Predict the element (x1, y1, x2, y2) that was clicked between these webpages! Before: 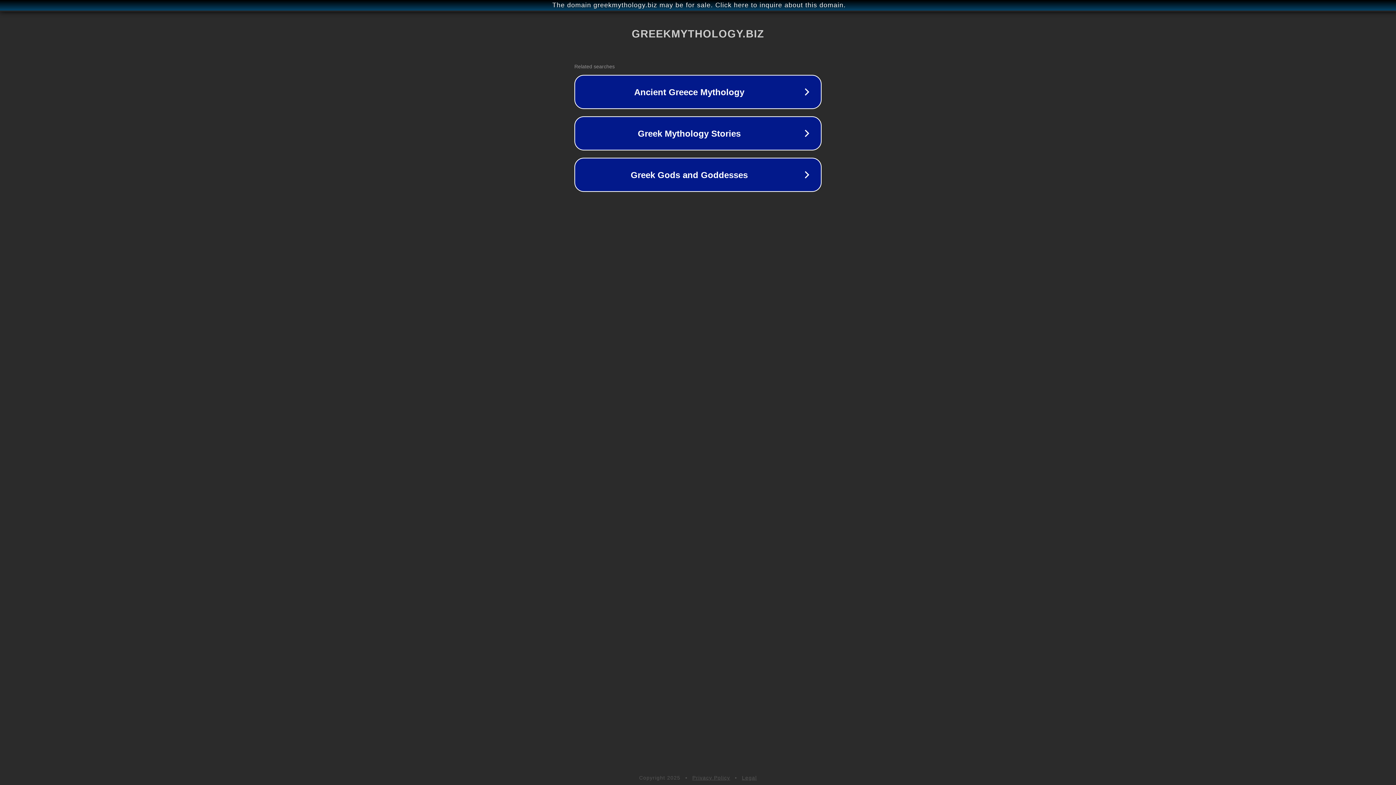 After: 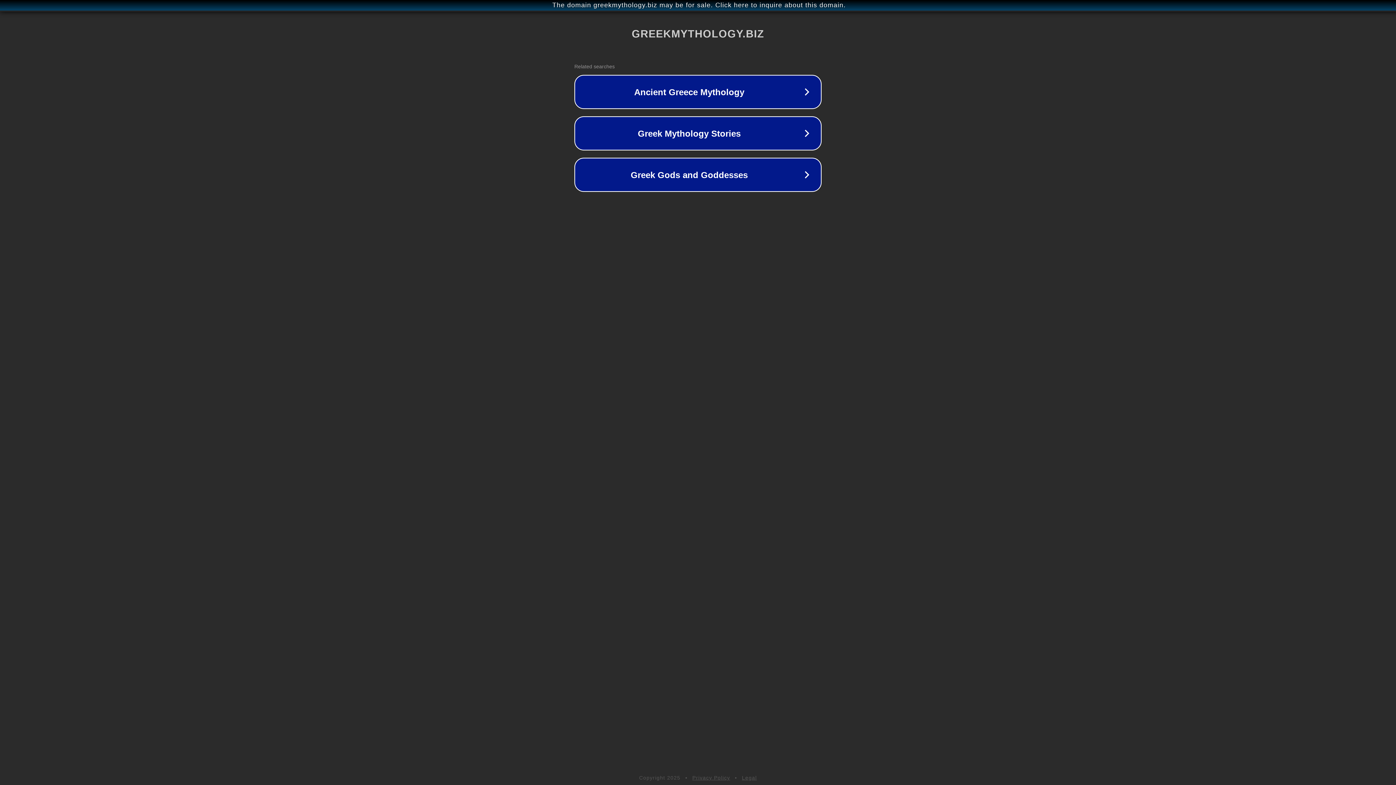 Action: label: Privacy Policy bbox: (692, 775, 730, 781)